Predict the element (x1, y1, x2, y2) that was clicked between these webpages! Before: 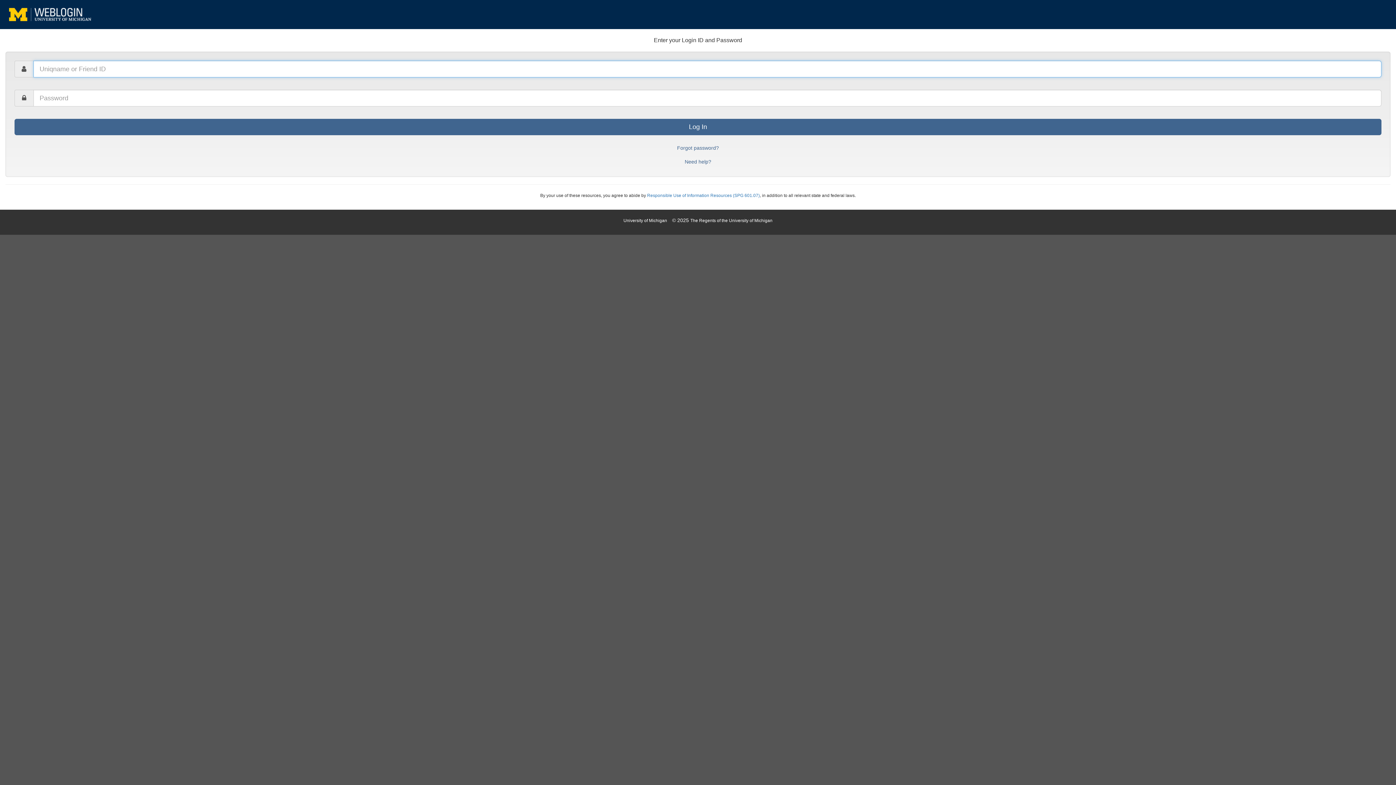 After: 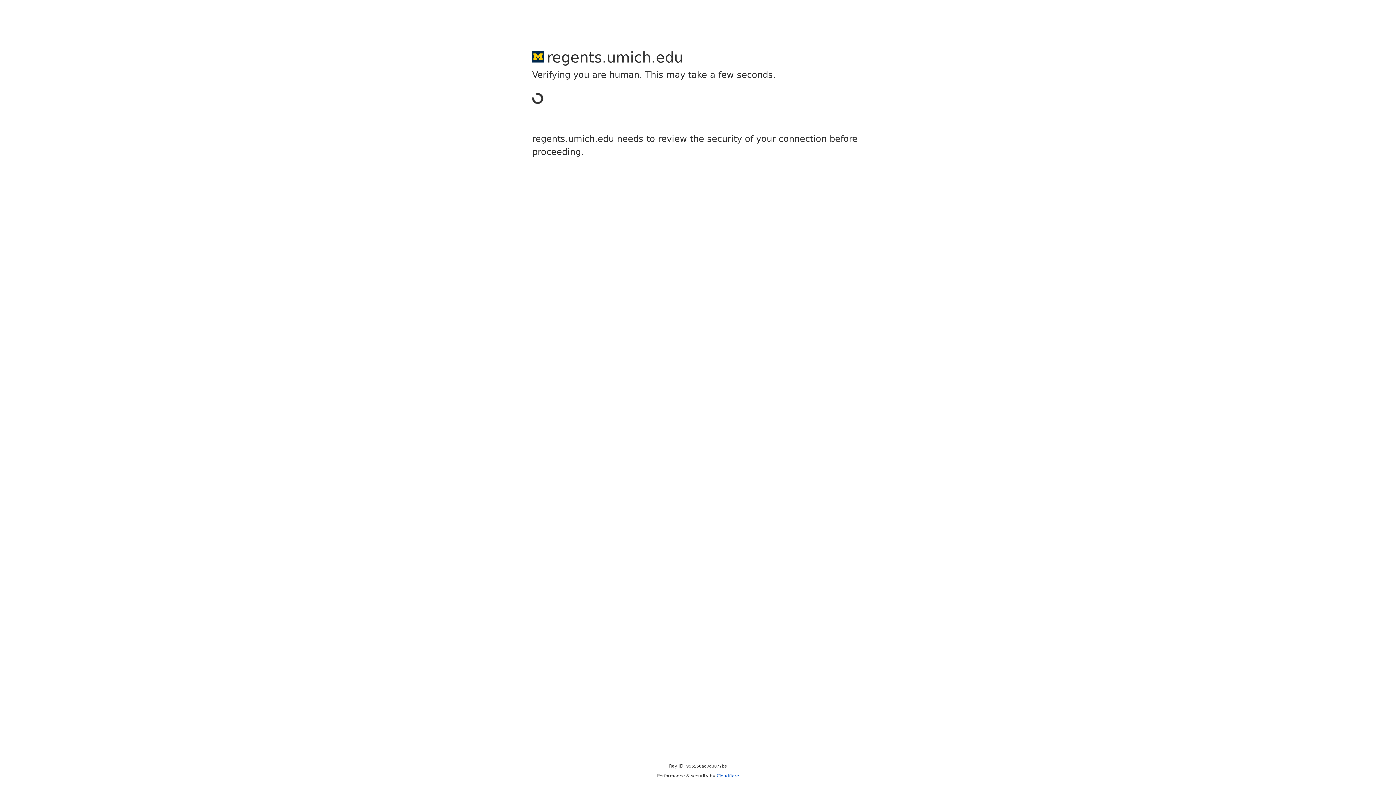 Action: label: The Regents of the University of Michigan bbox: (690, 217, 772, 223)